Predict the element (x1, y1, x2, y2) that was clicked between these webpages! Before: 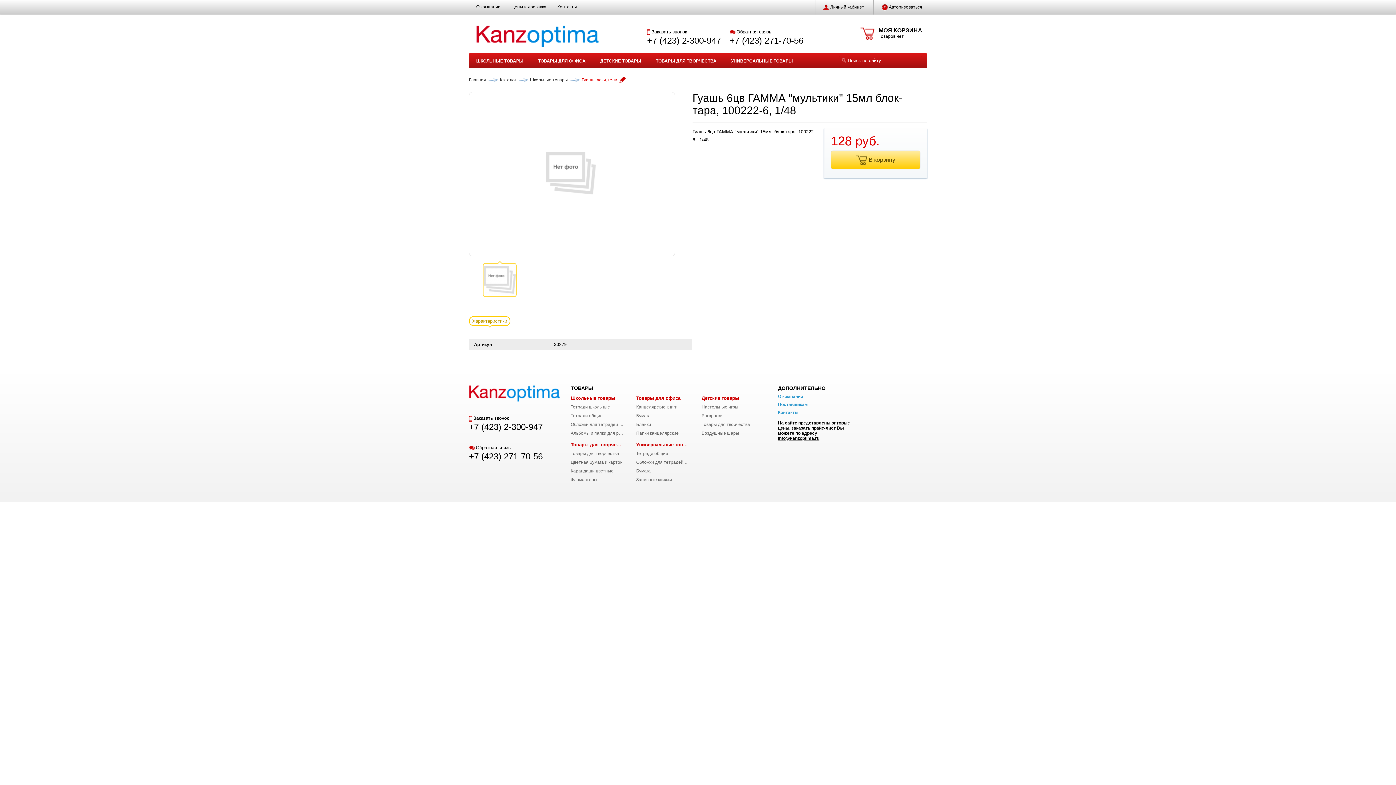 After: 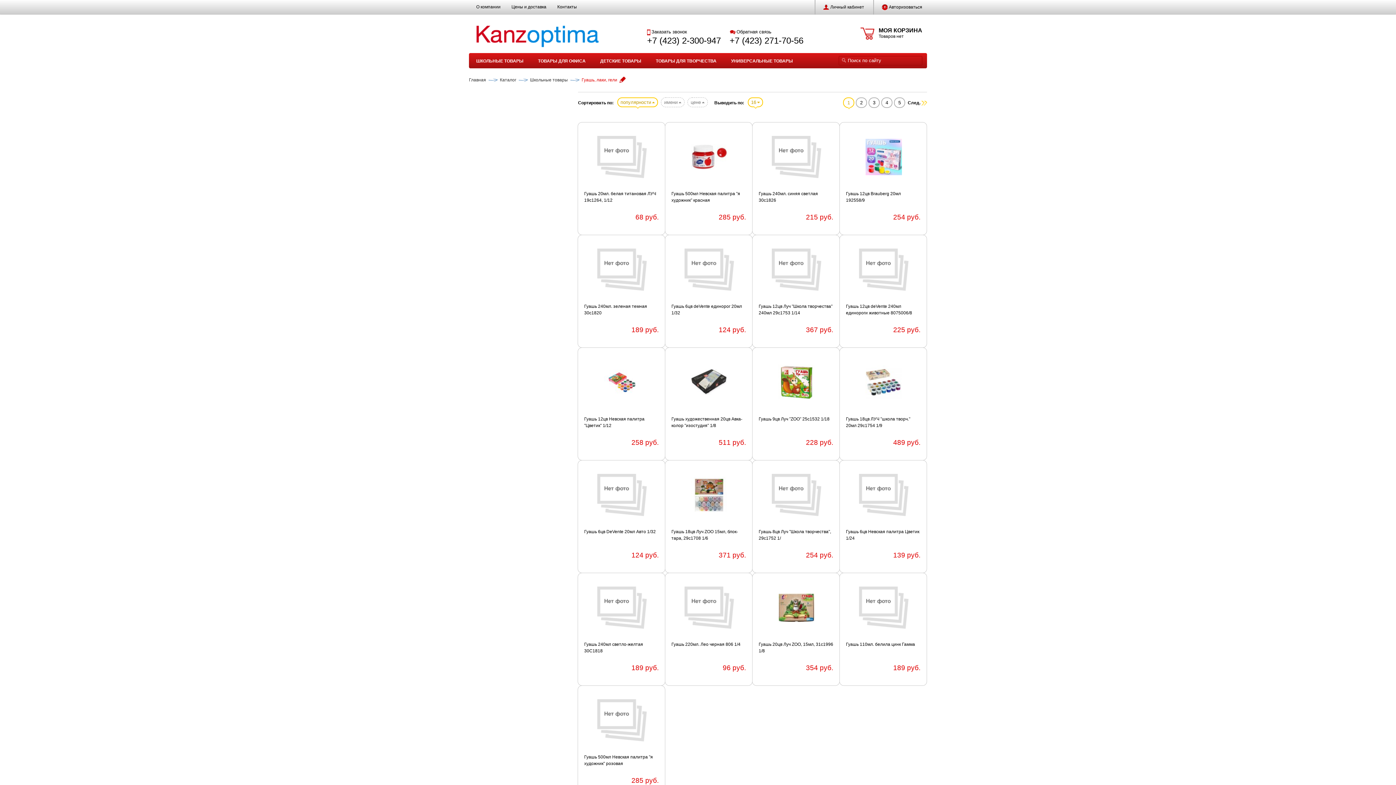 Action: label: Гуашь, лаки, гели bbox: (581, 77, 617, 82)